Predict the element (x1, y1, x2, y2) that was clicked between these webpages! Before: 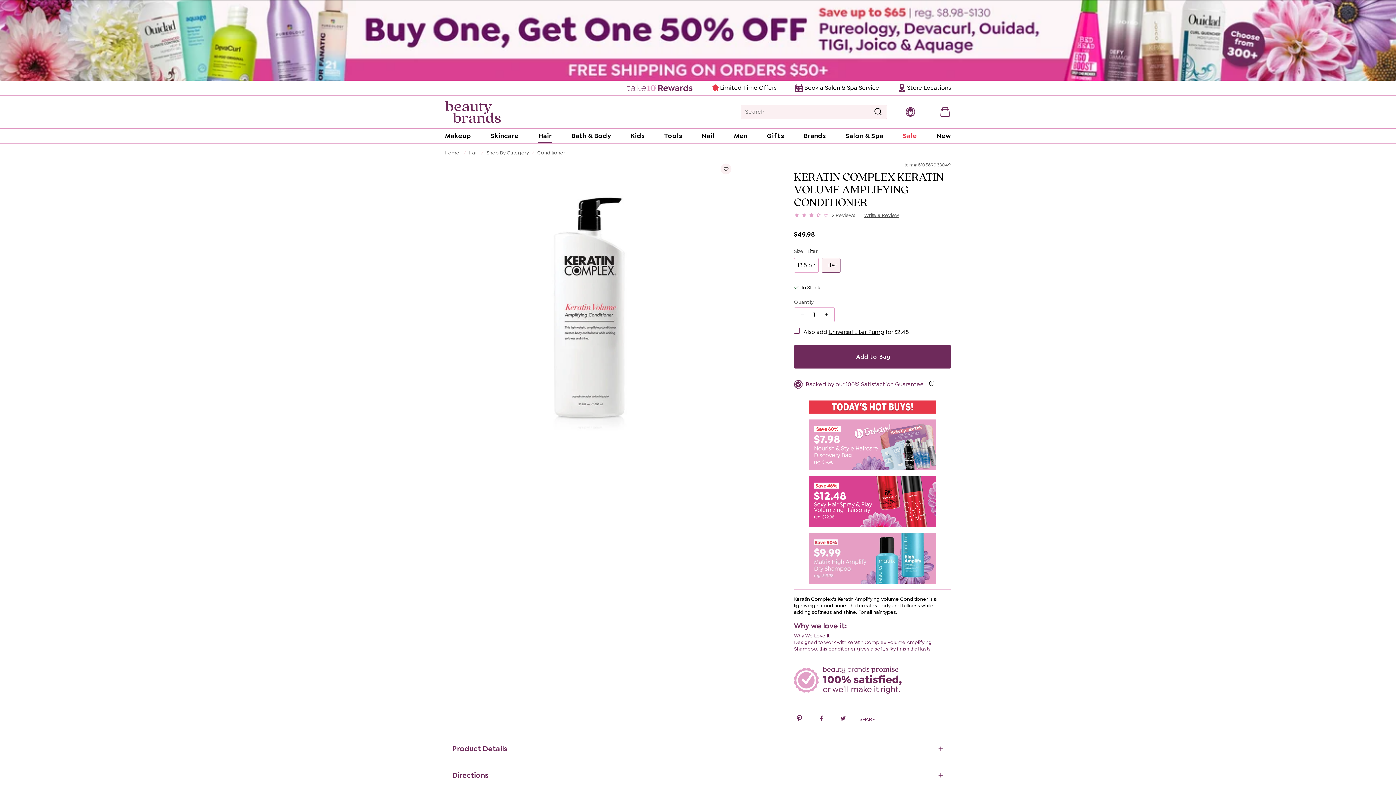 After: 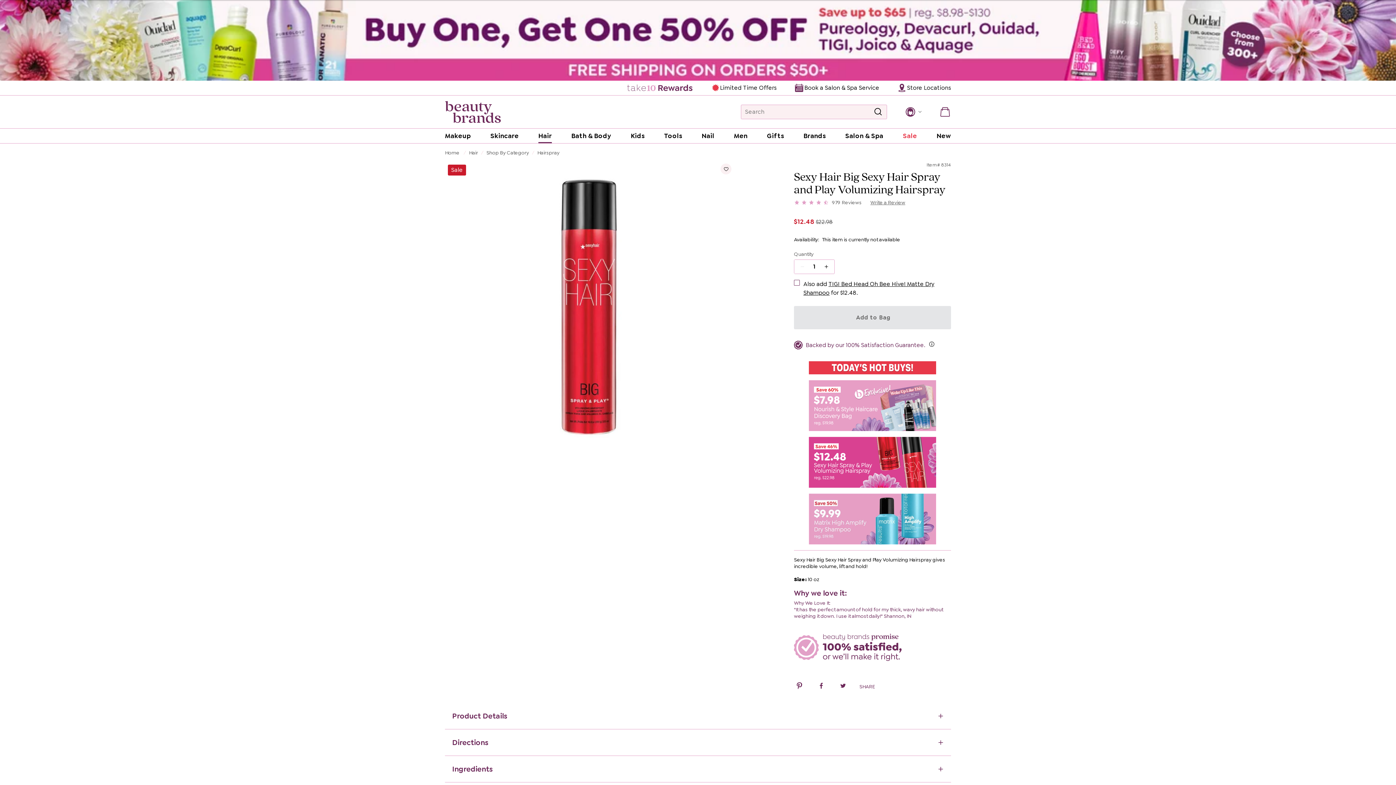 Action: bbox: (809, 497, 936, 504)